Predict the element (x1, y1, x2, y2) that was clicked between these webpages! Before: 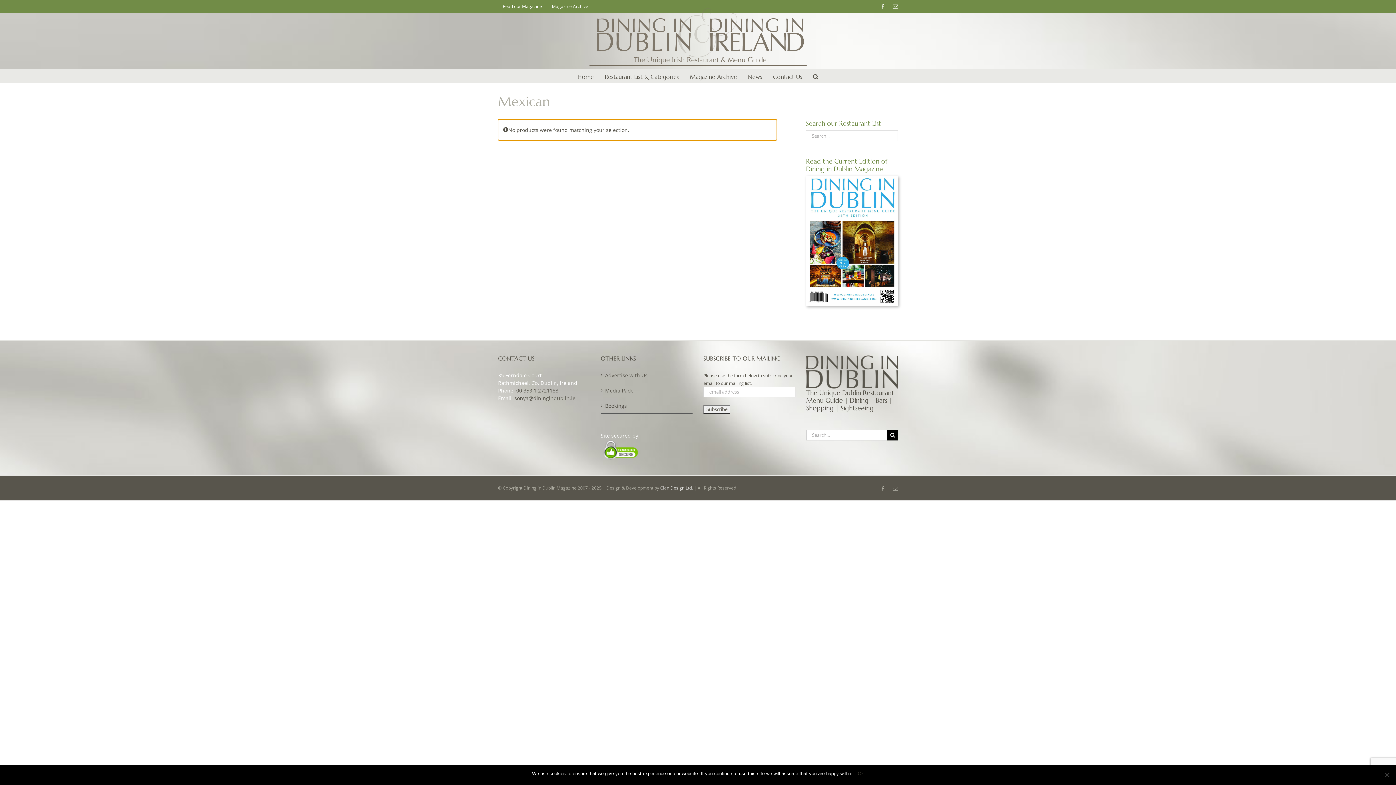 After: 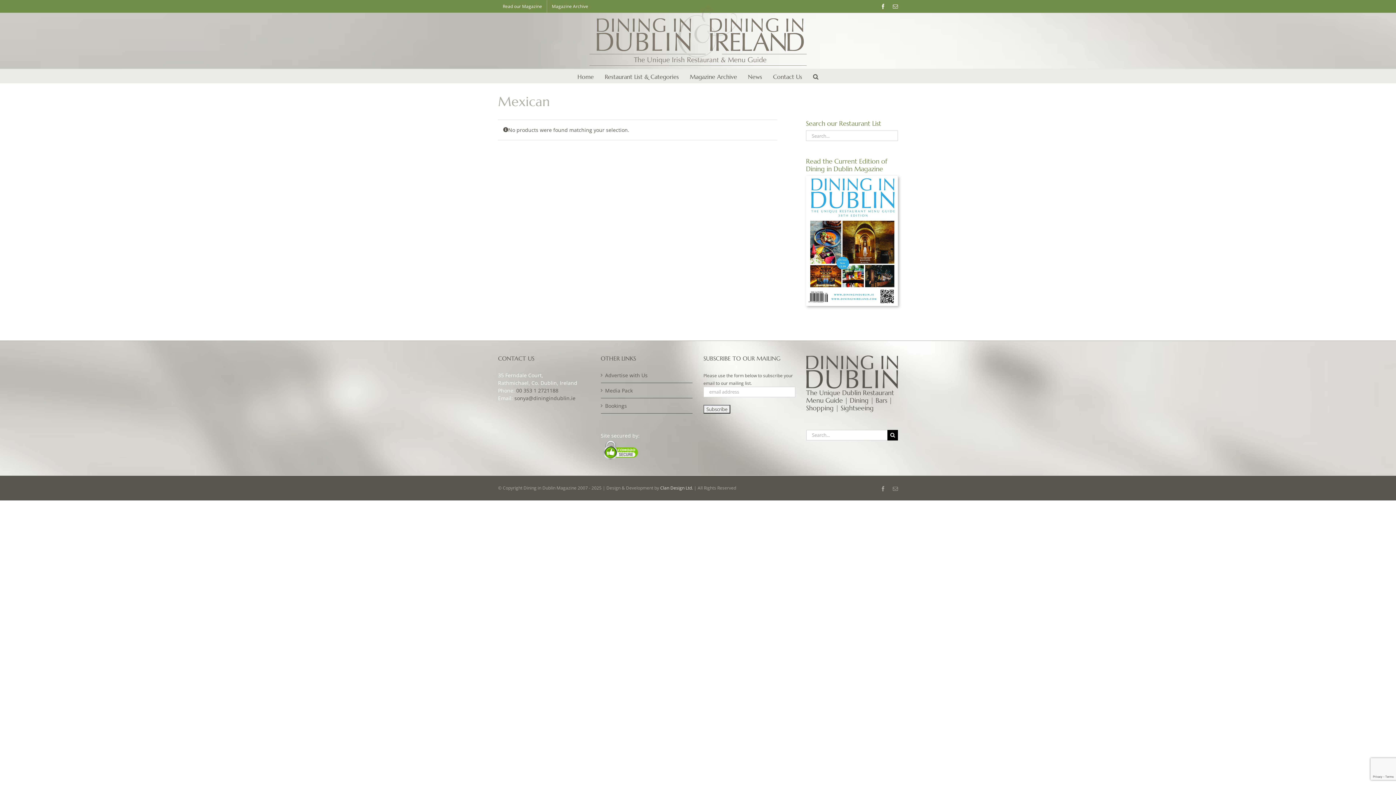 Action: bbox: (858, 770, 864, 777) label: Ok